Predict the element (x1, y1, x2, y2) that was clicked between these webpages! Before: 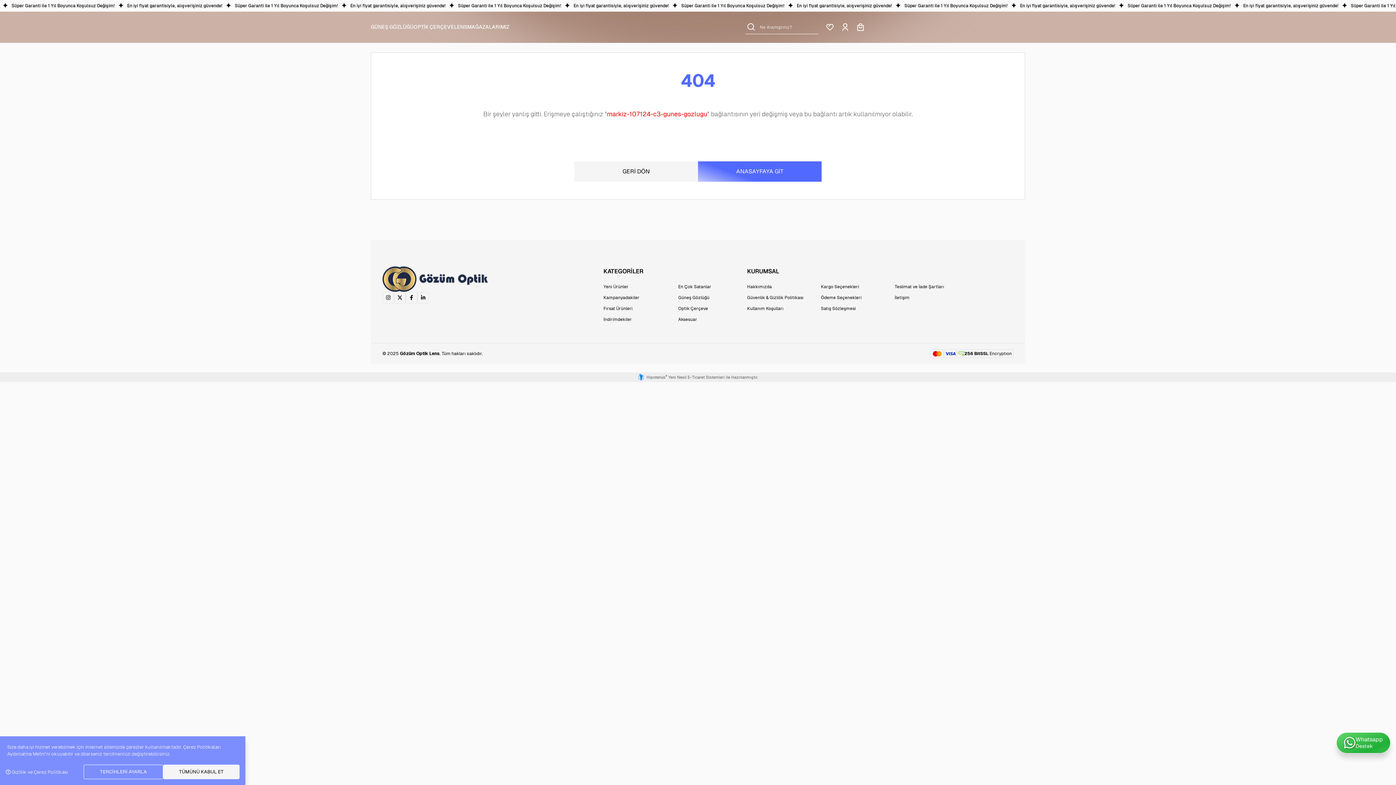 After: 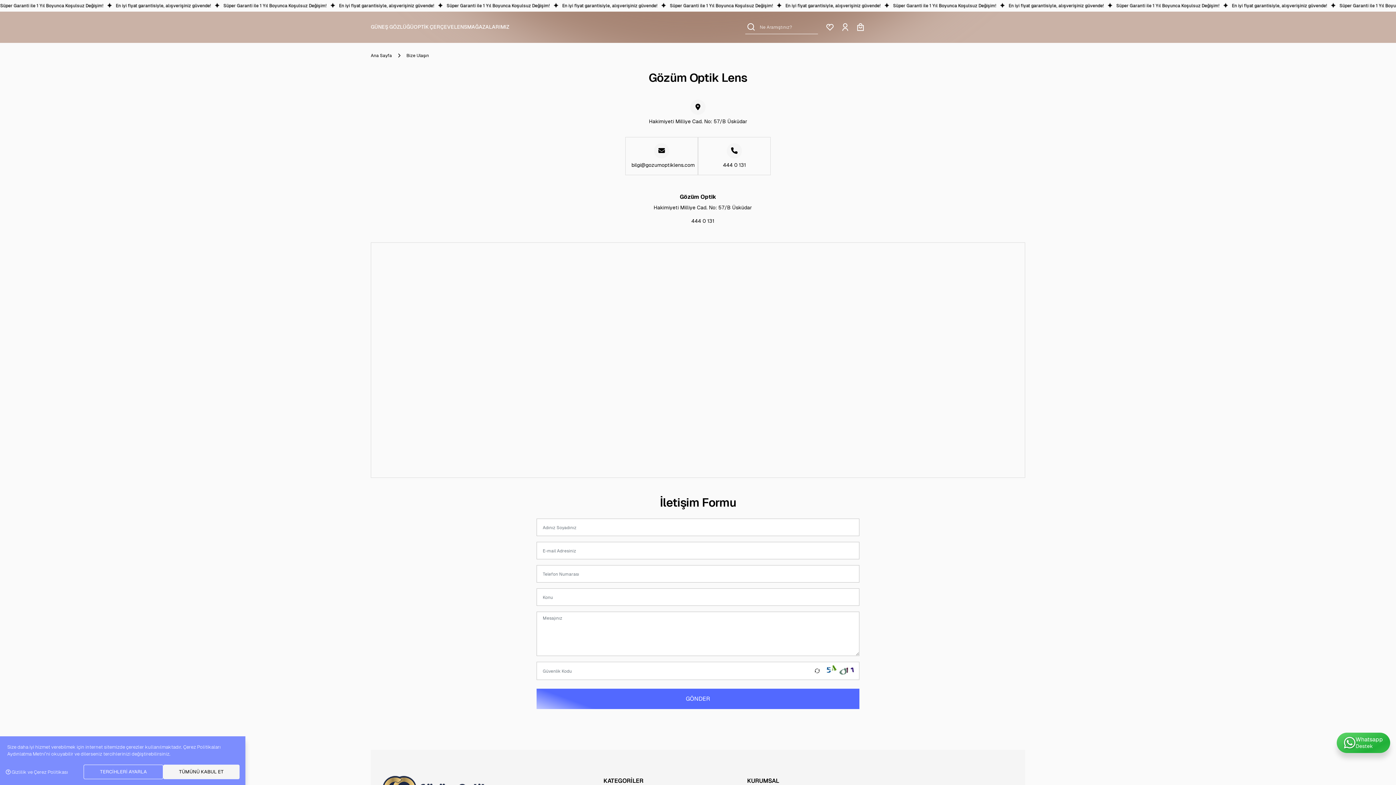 Action: bbox: (894, 293, 909, 302) label: İletişim